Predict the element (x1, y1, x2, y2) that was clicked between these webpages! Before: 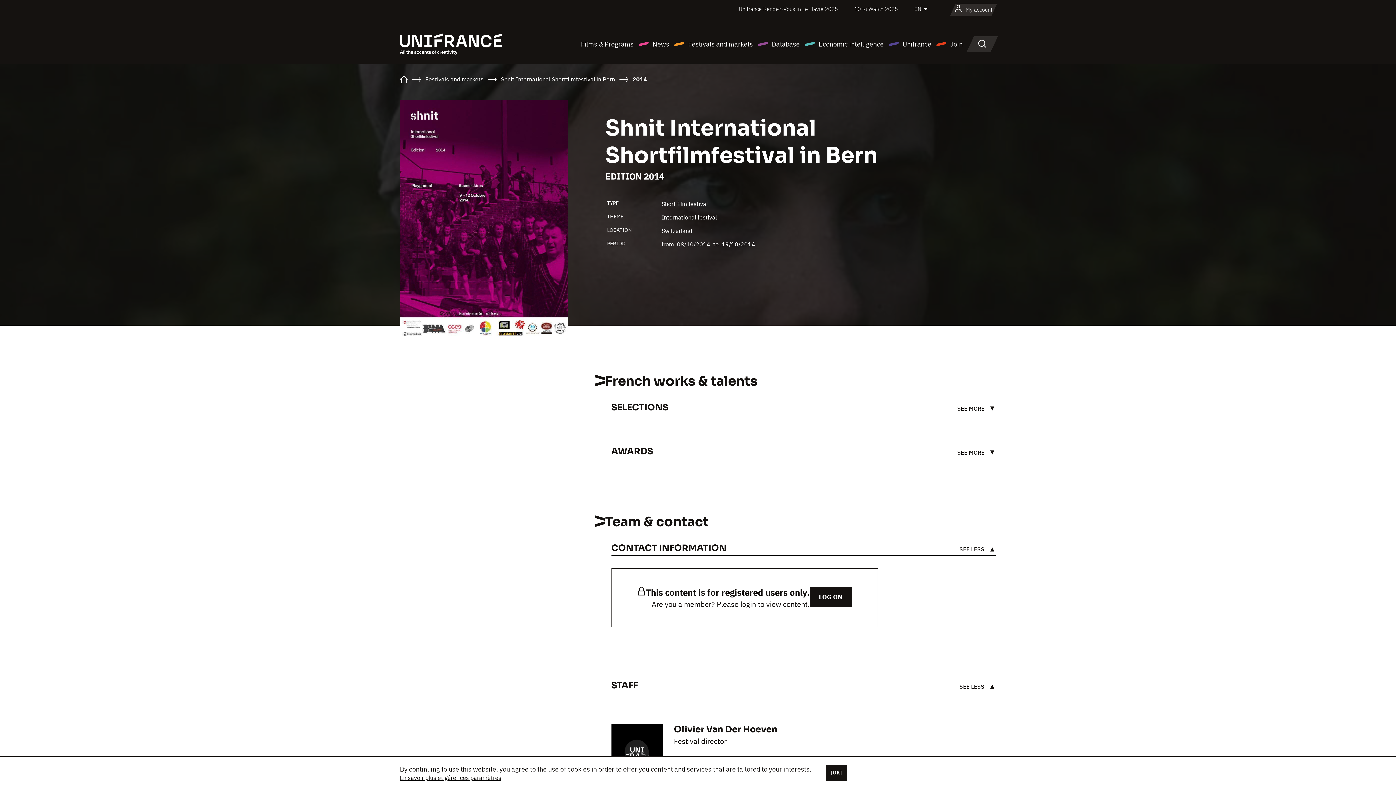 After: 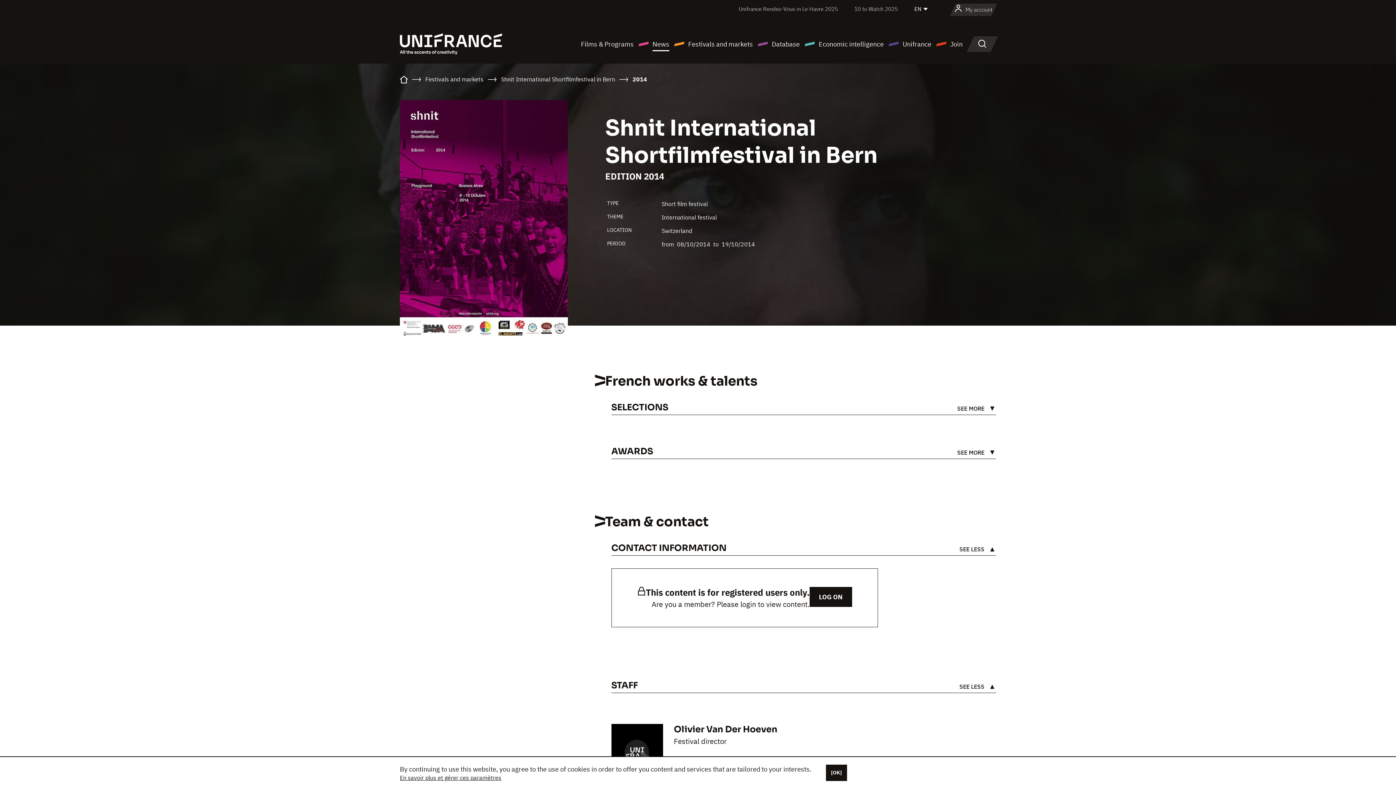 Action: label: News bbox: (638, 38, 669, 49)